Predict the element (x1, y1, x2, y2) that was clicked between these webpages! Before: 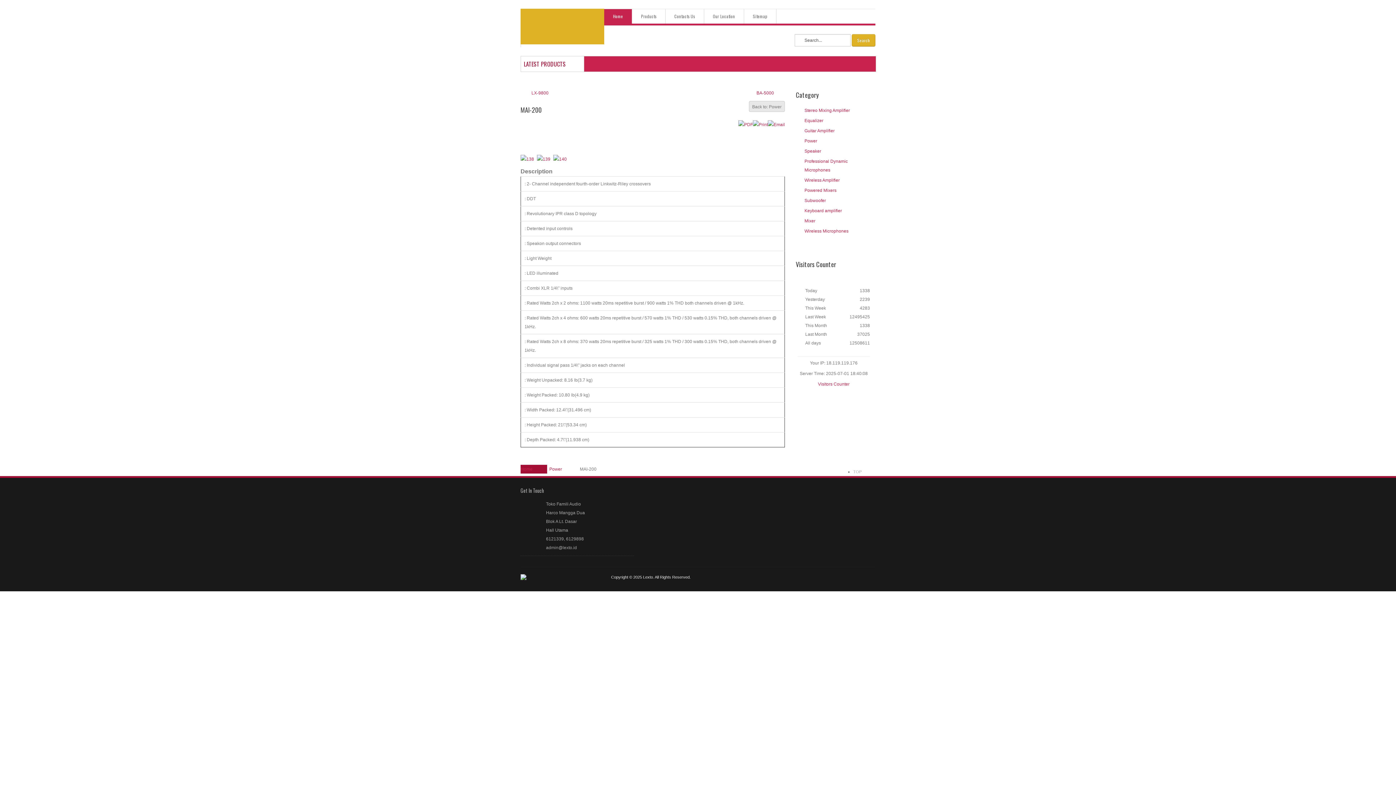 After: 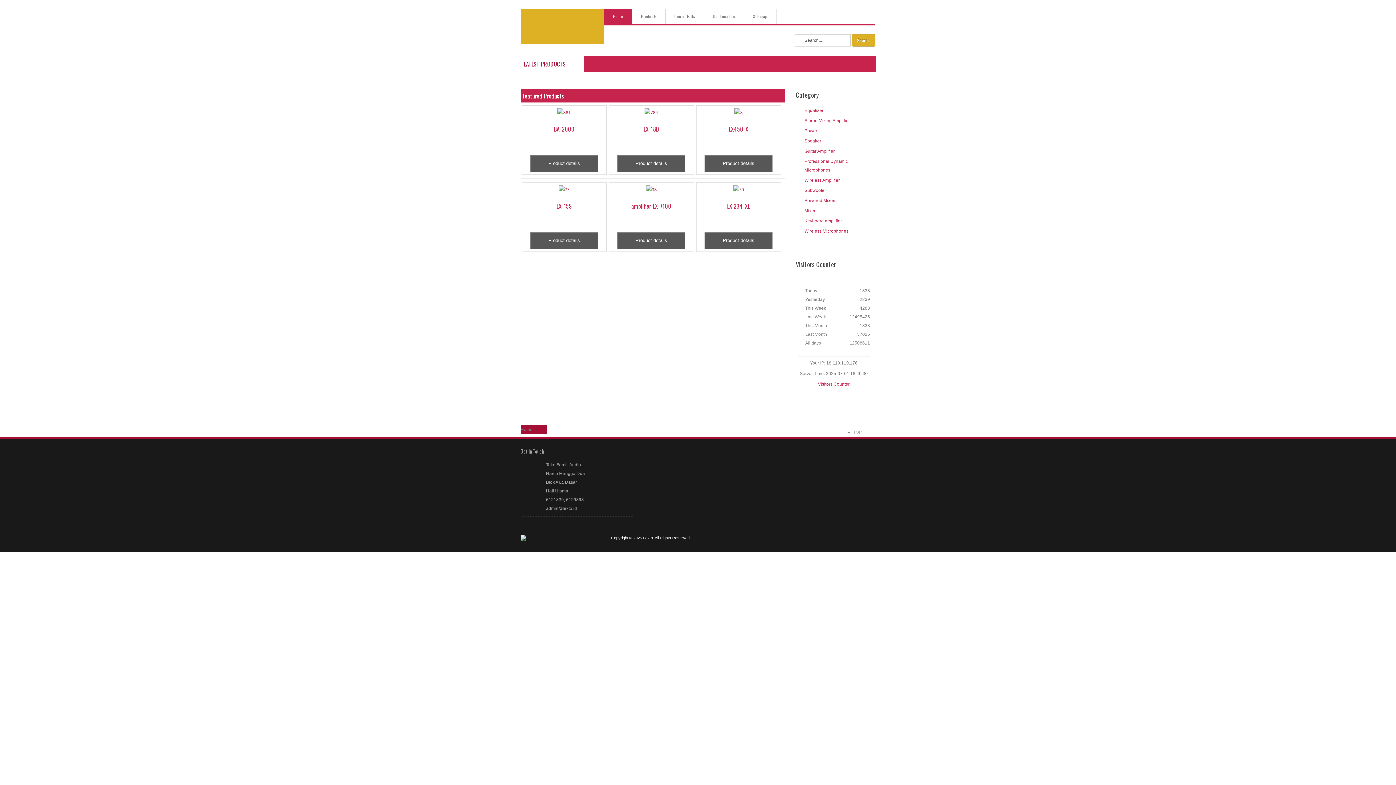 Action: bbox: (520, 8, 604, 44)